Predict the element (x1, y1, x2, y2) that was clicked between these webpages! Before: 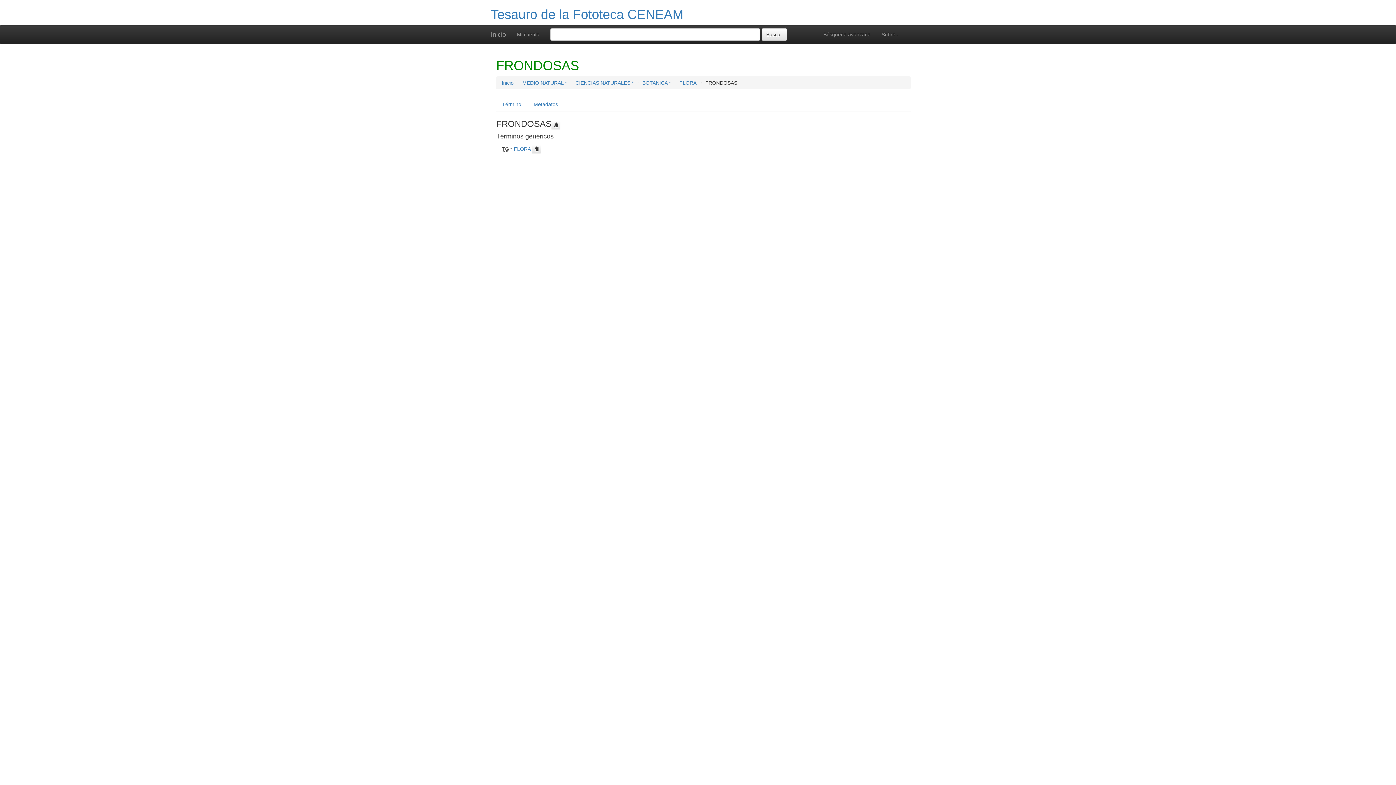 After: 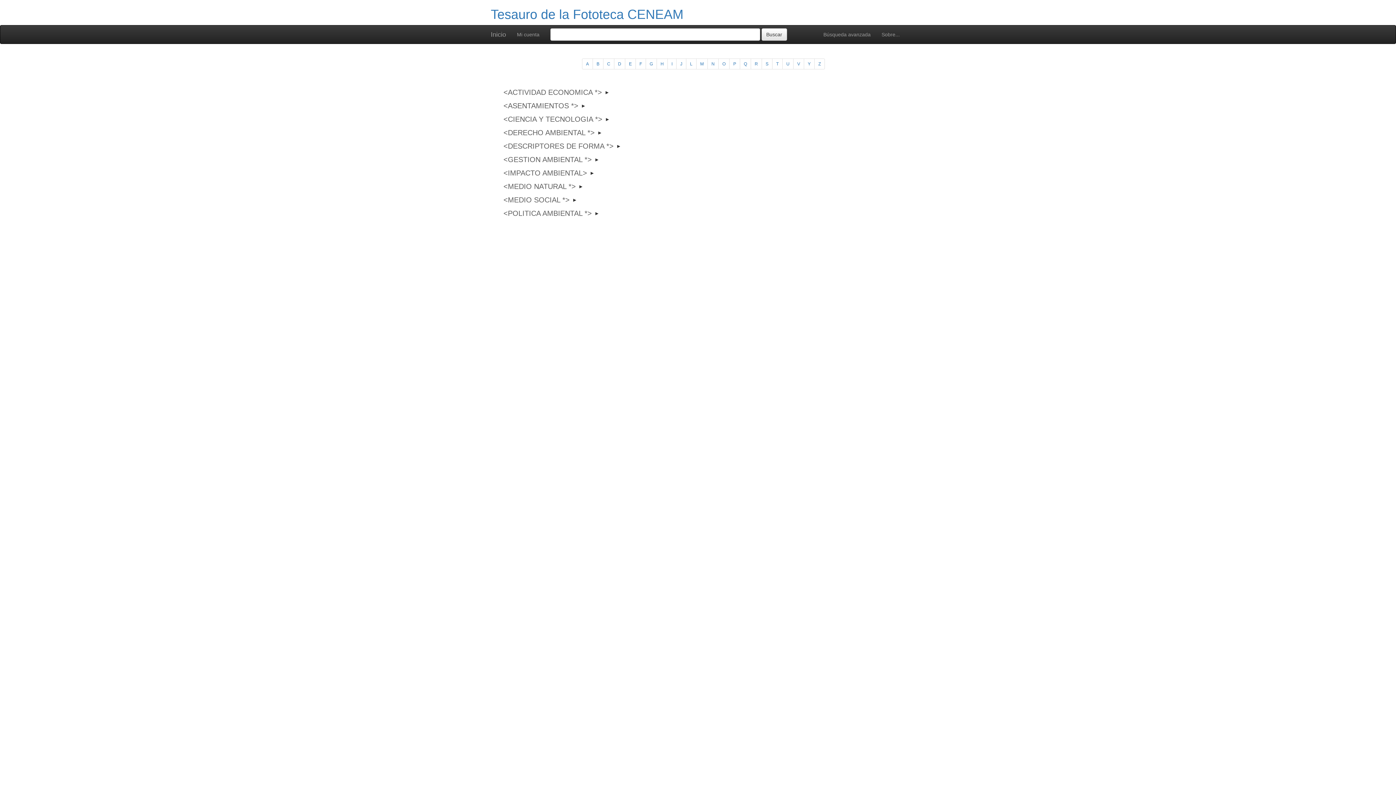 Action: label: Inicio bbox: (501, 80, 513, 85)